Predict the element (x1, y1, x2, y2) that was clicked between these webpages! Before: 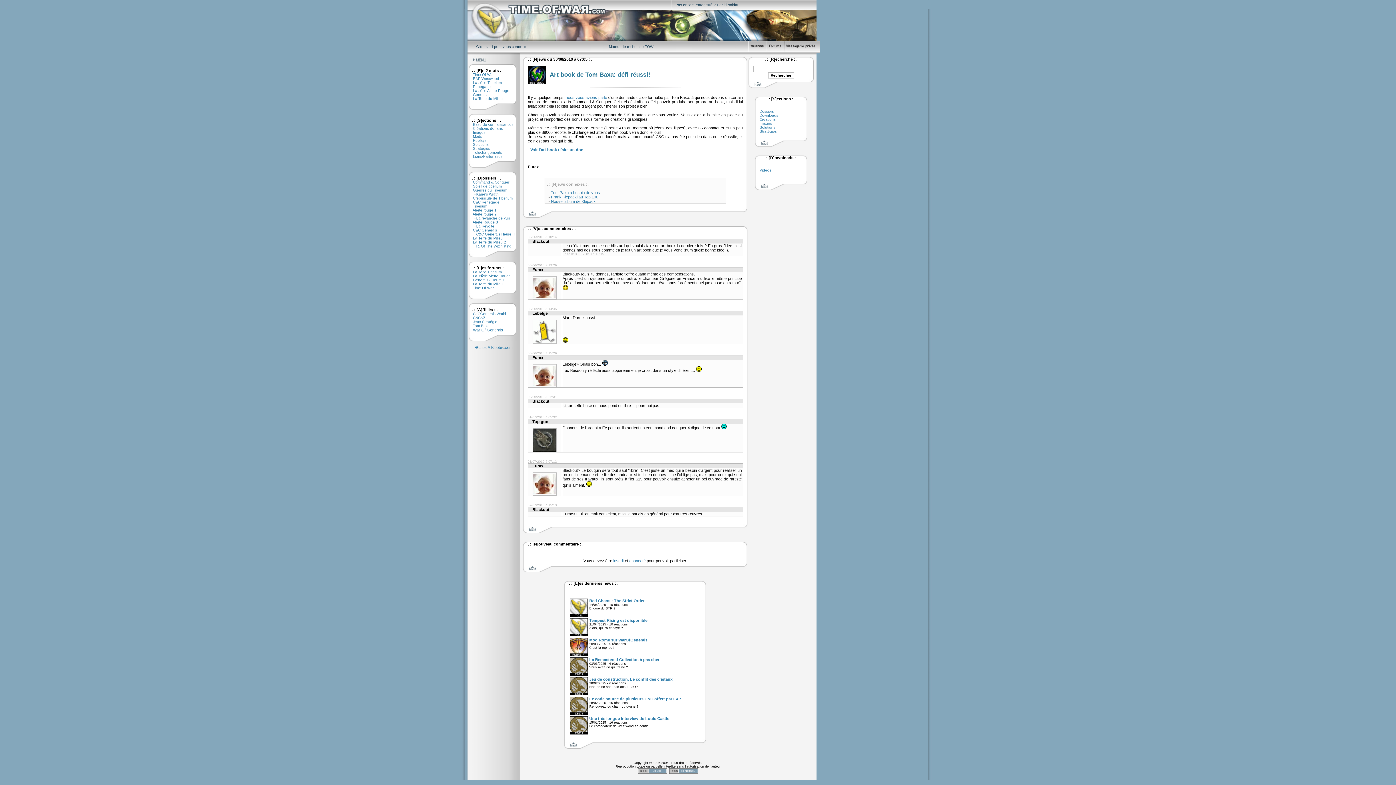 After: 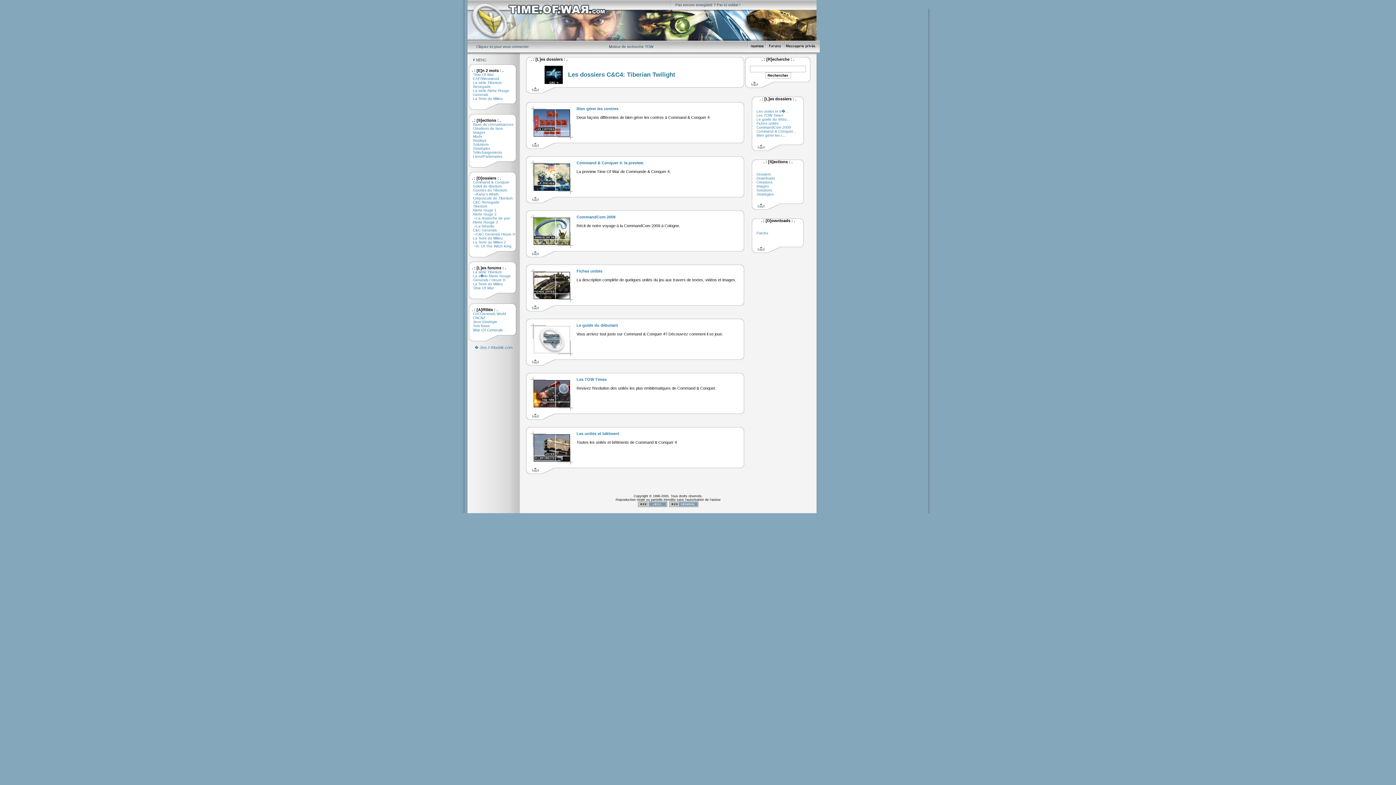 Action: label:      Crépuscule de Tiberium bbox: (467, 196, 512, 200)